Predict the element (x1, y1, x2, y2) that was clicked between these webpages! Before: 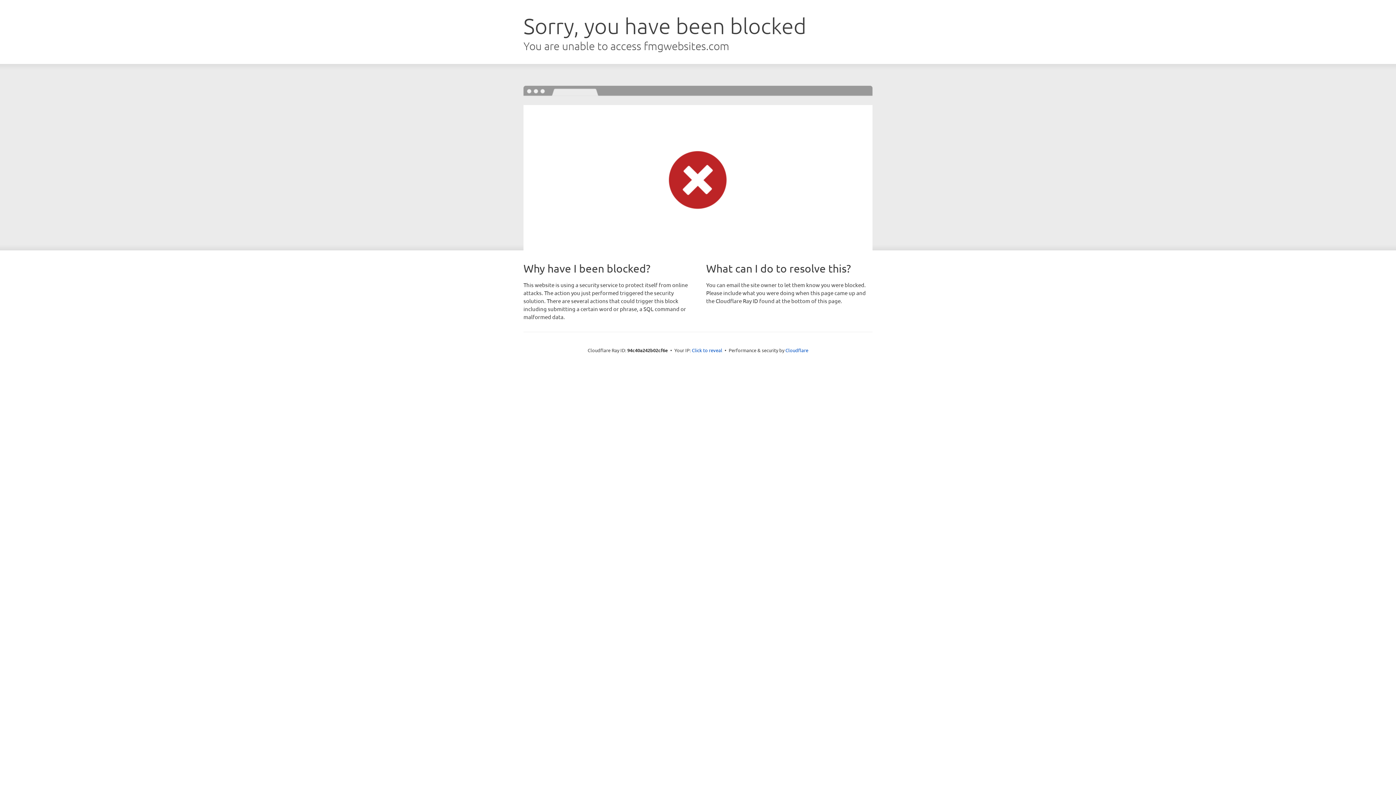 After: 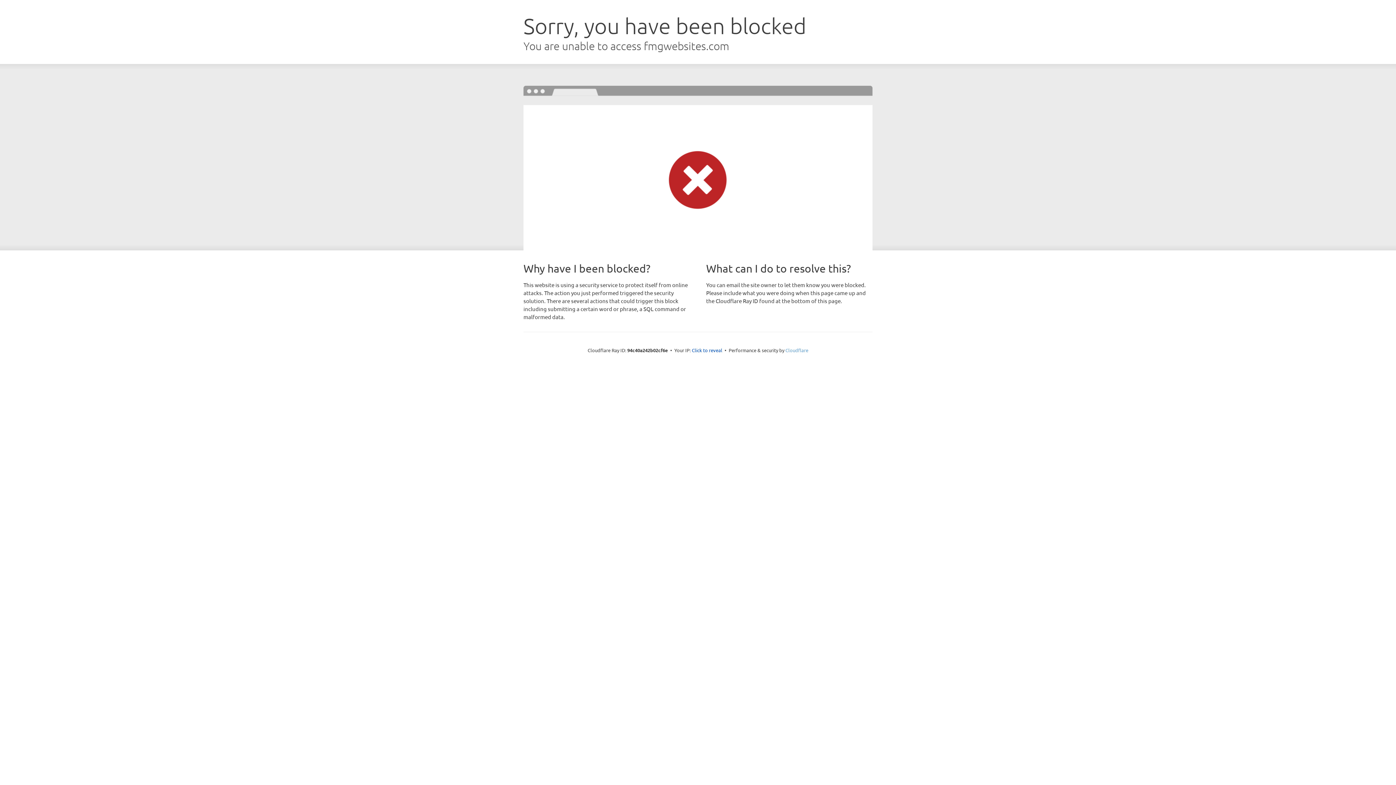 Action: bbox: (785, 347, 808, 353) label: Cloudflare